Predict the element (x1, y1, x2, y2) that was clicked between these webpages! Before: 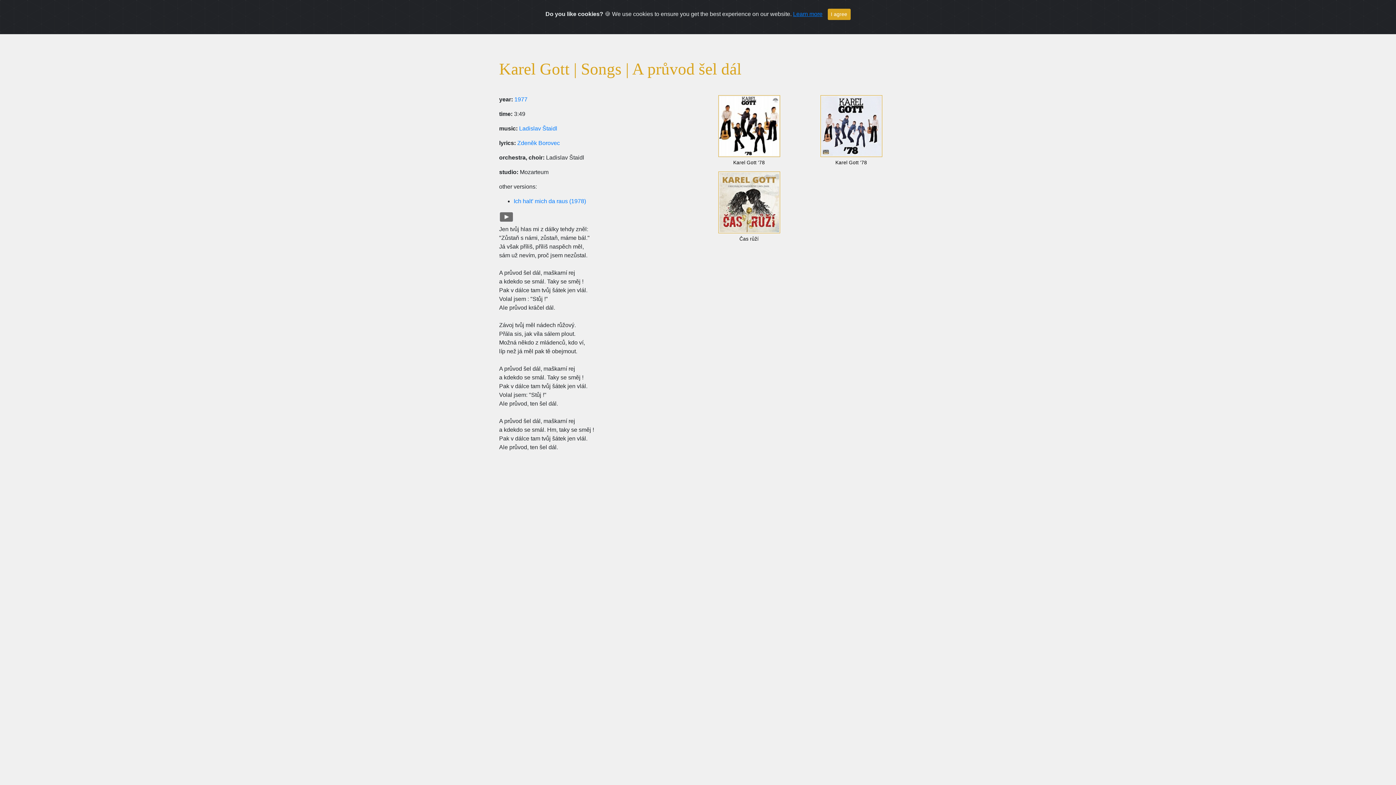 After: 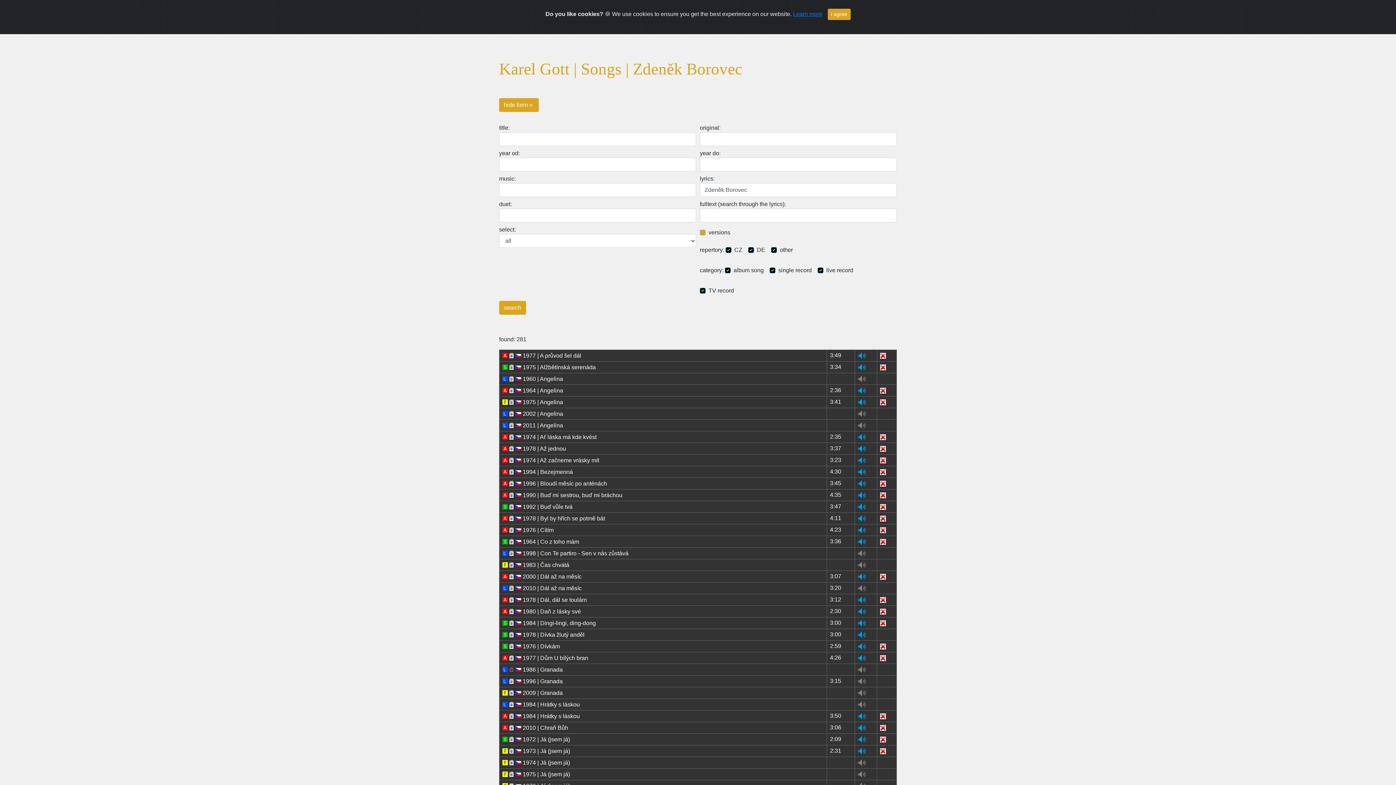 Action: bbox: (517, 140, 560, 146) label: Zdeněk Borovec